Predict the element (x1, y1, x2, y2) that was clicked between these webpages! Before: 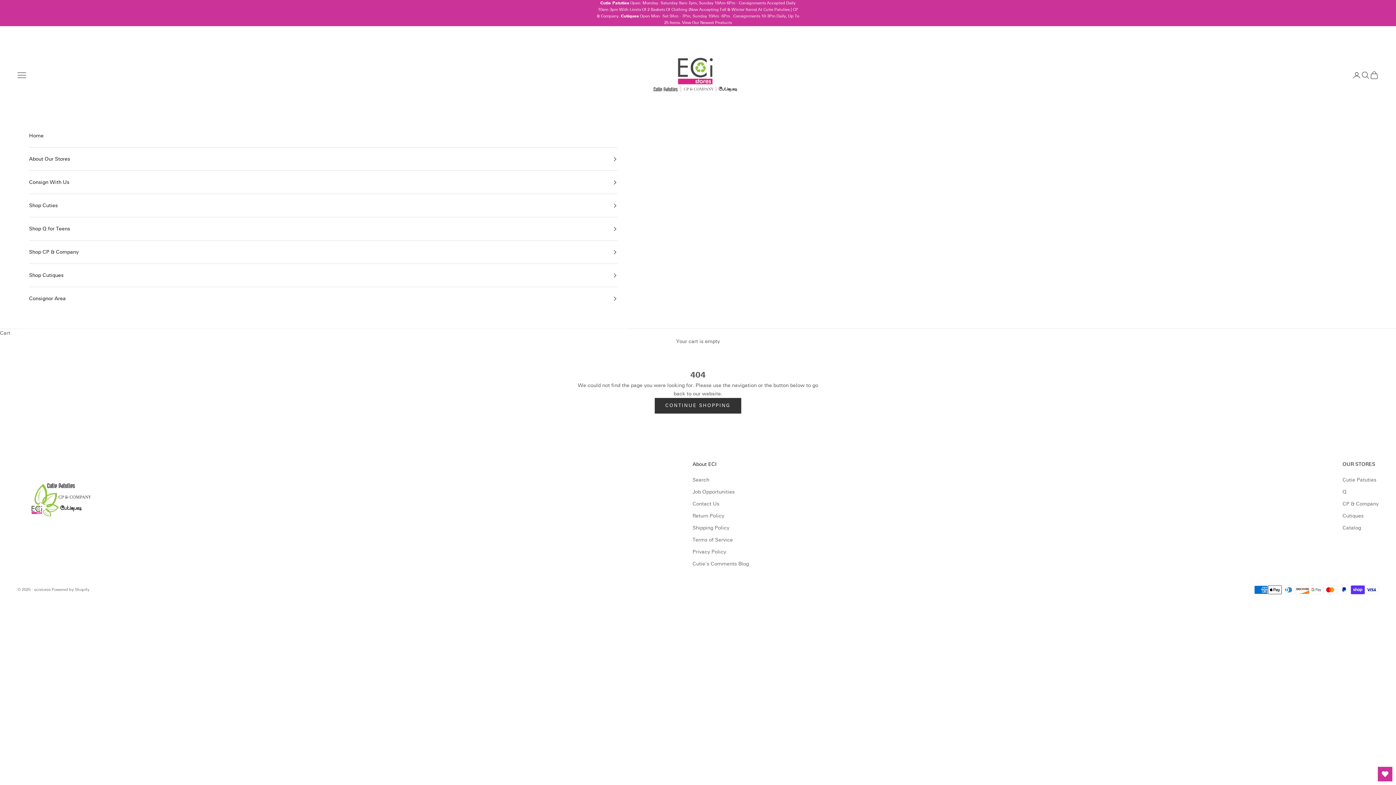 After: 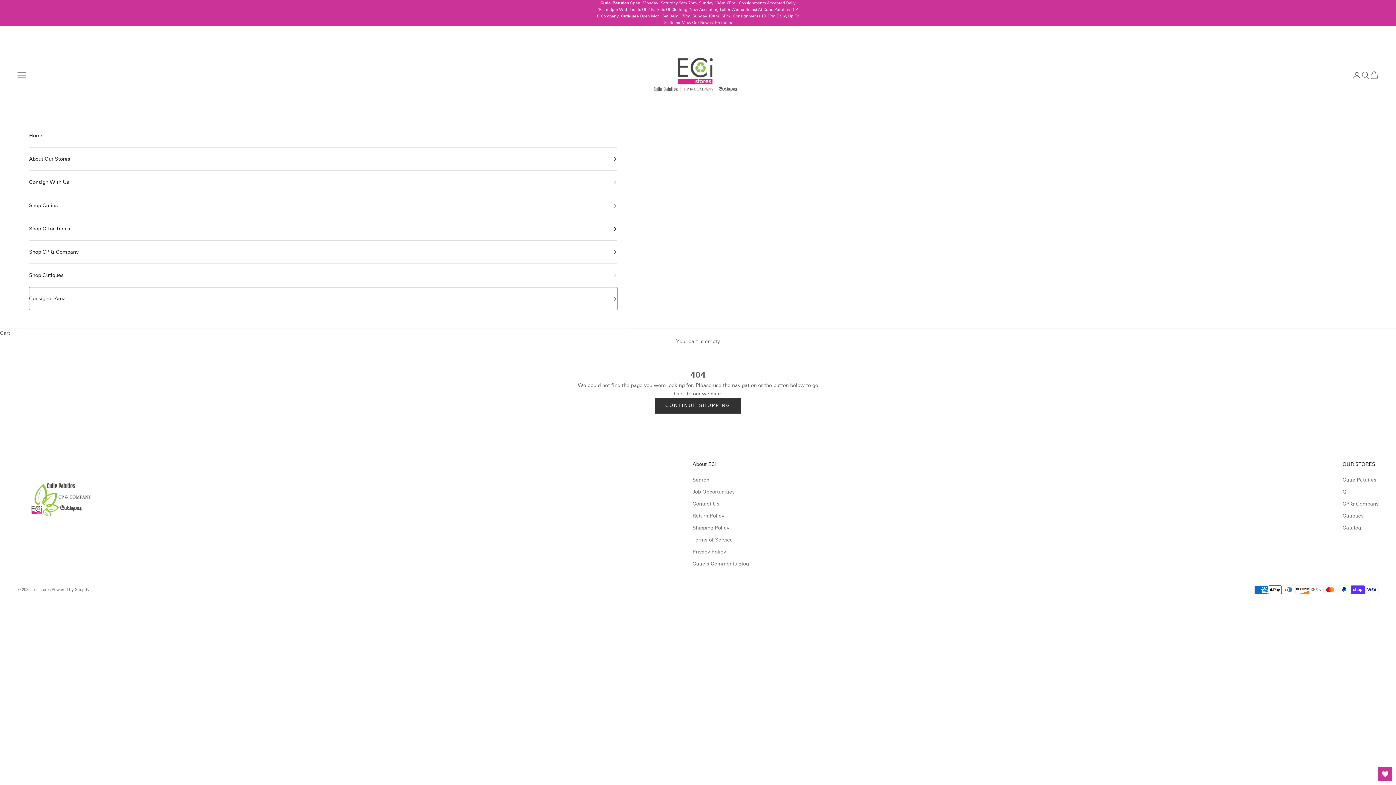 Action: bbox: (29, 287, 617, 310) label: Consignor Area